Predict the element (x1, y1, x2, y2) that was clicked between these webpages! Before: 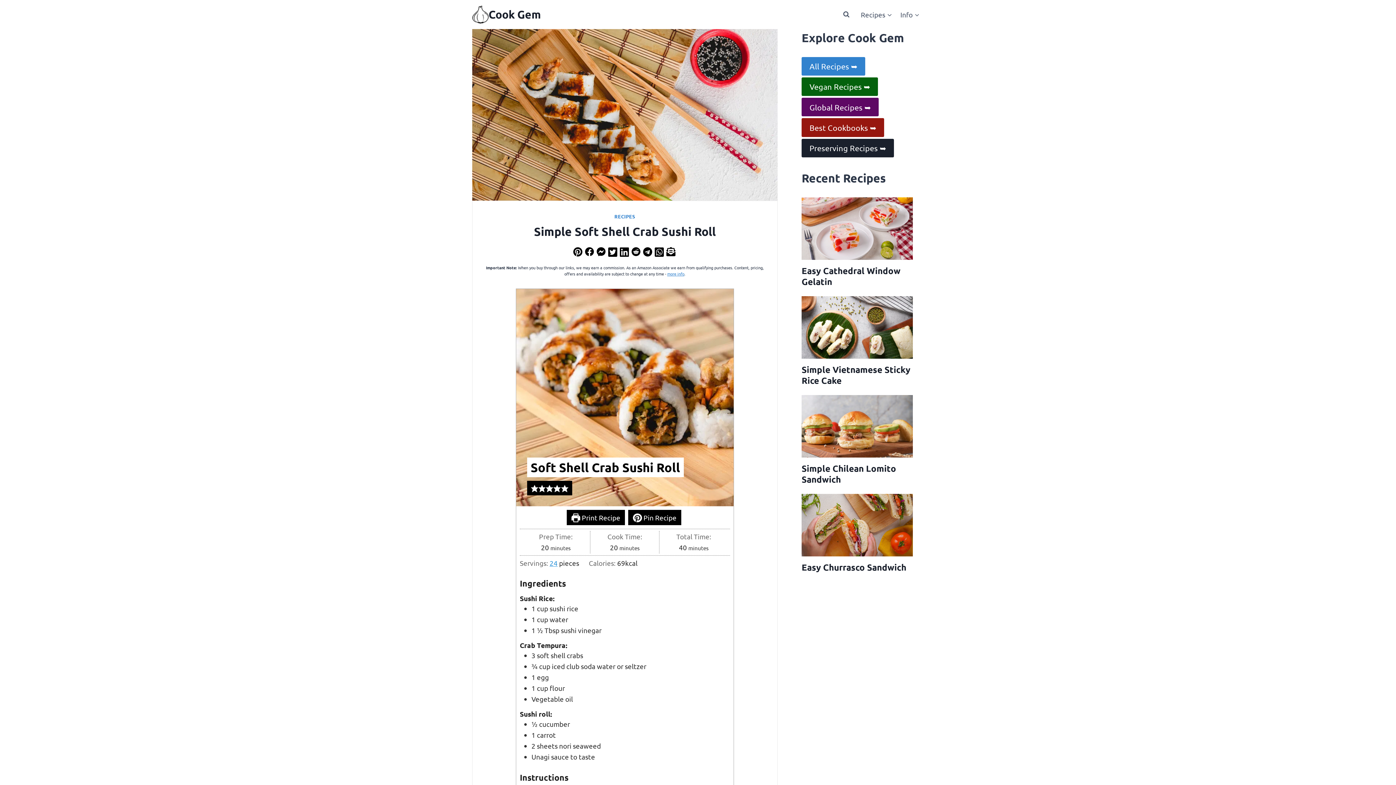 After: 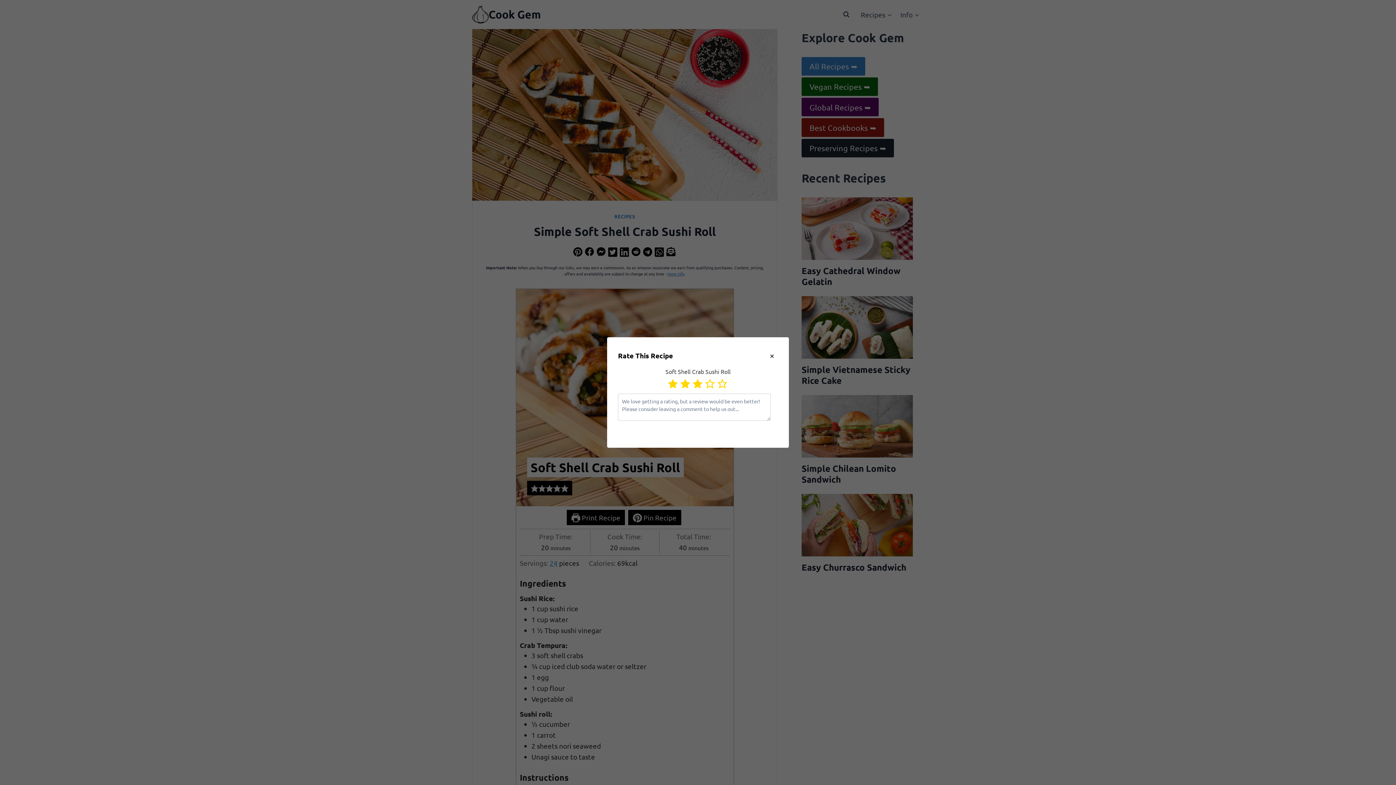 Action: bbox: (545, 483, 553, 492) label: Rate this recipe 3 out of 5 stars